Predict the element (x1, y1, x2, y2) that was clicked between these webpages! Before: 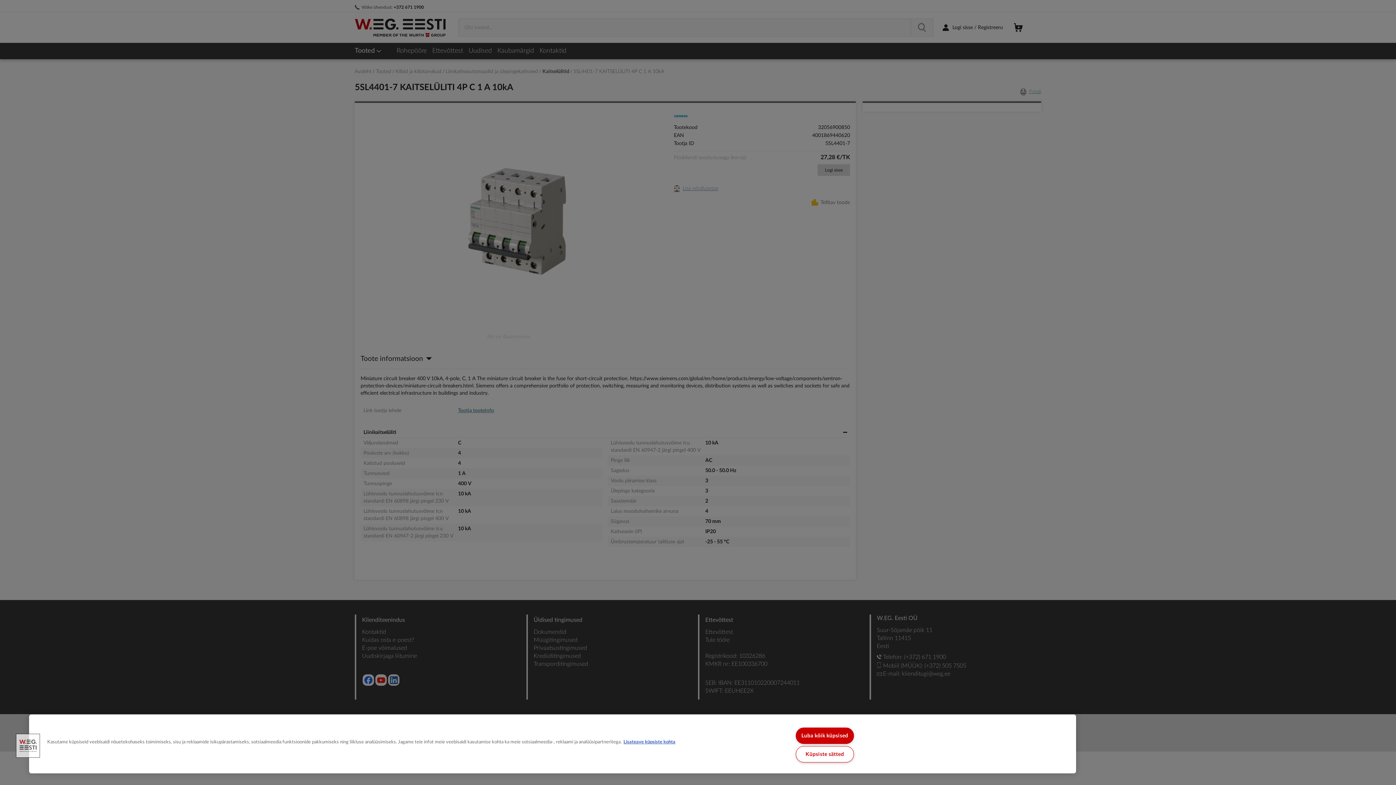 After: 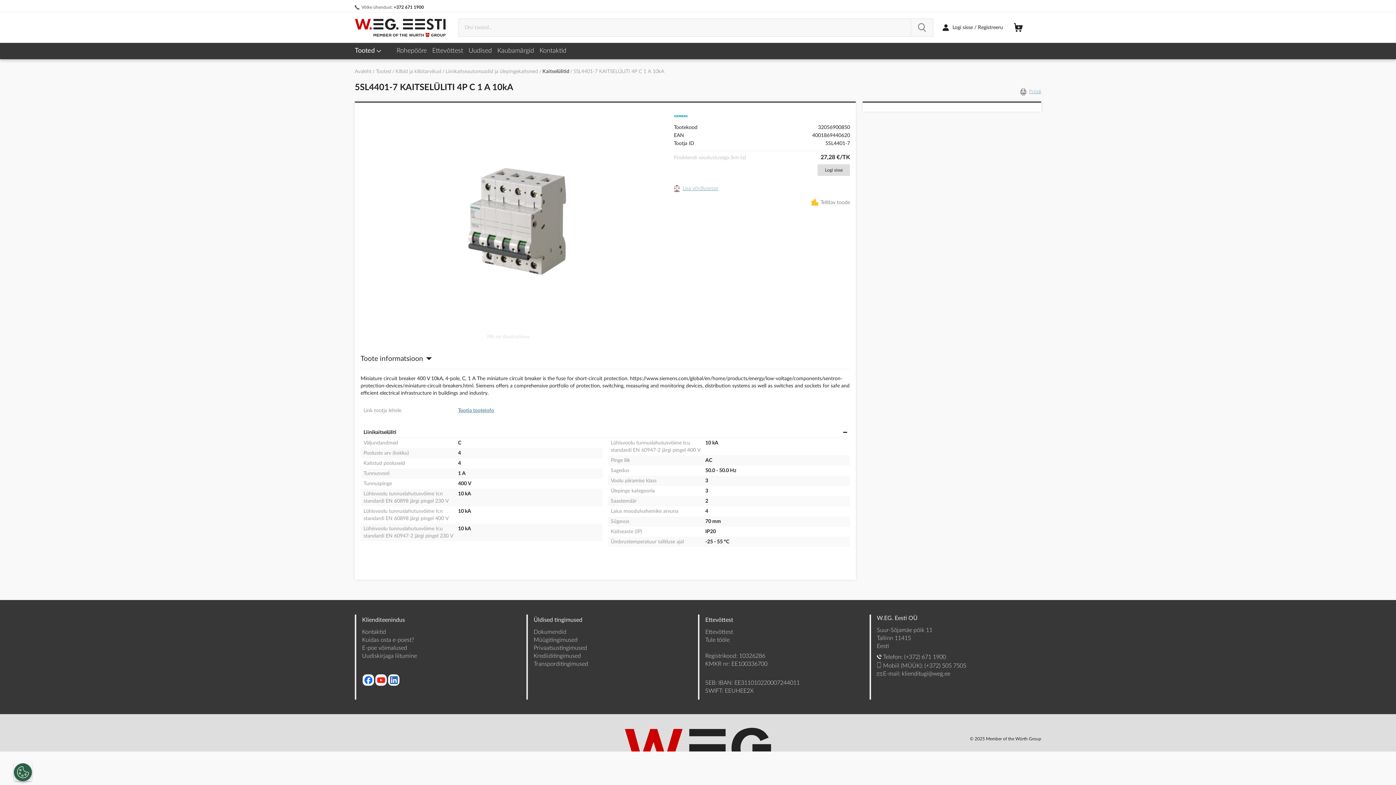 Action: label: Luba kõik küpsised bbox: (795, 728, 854, 744)